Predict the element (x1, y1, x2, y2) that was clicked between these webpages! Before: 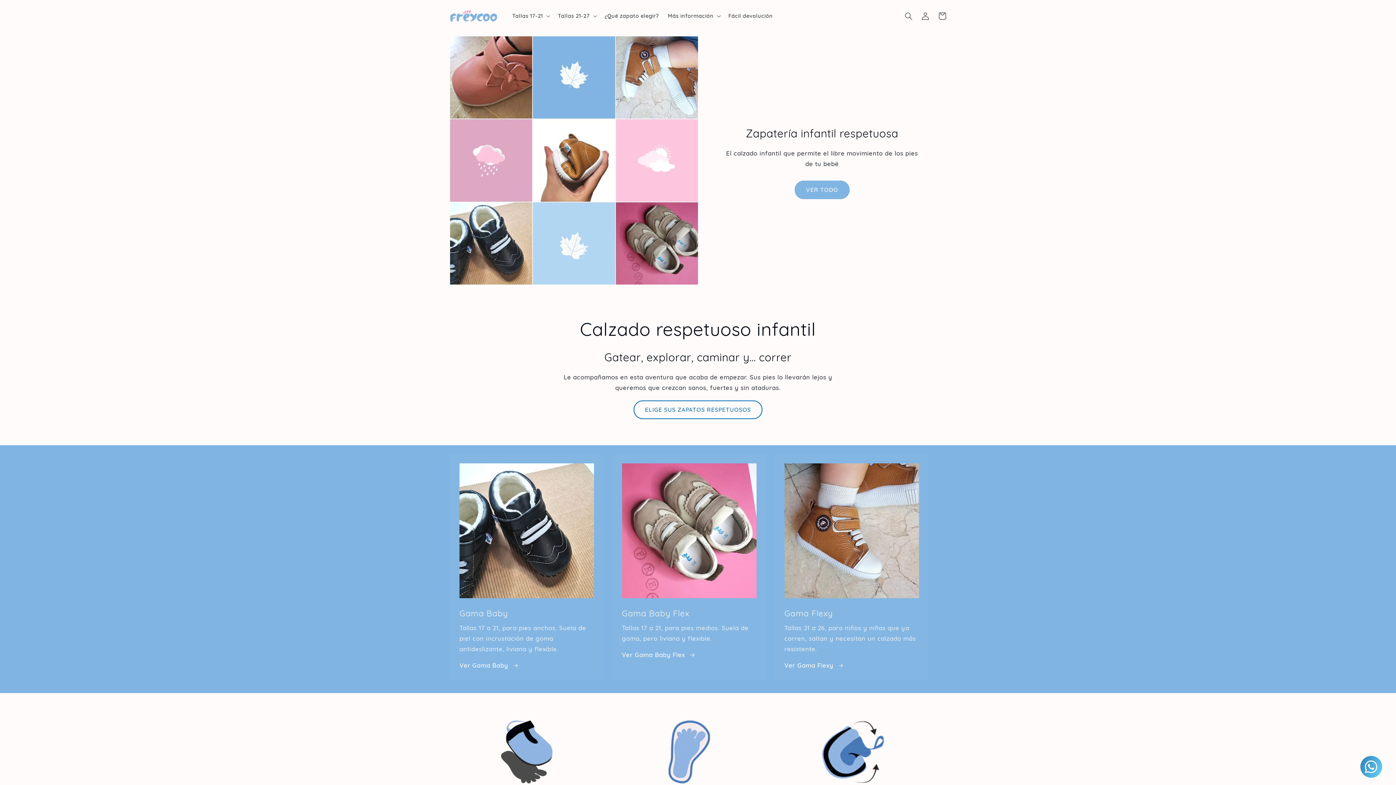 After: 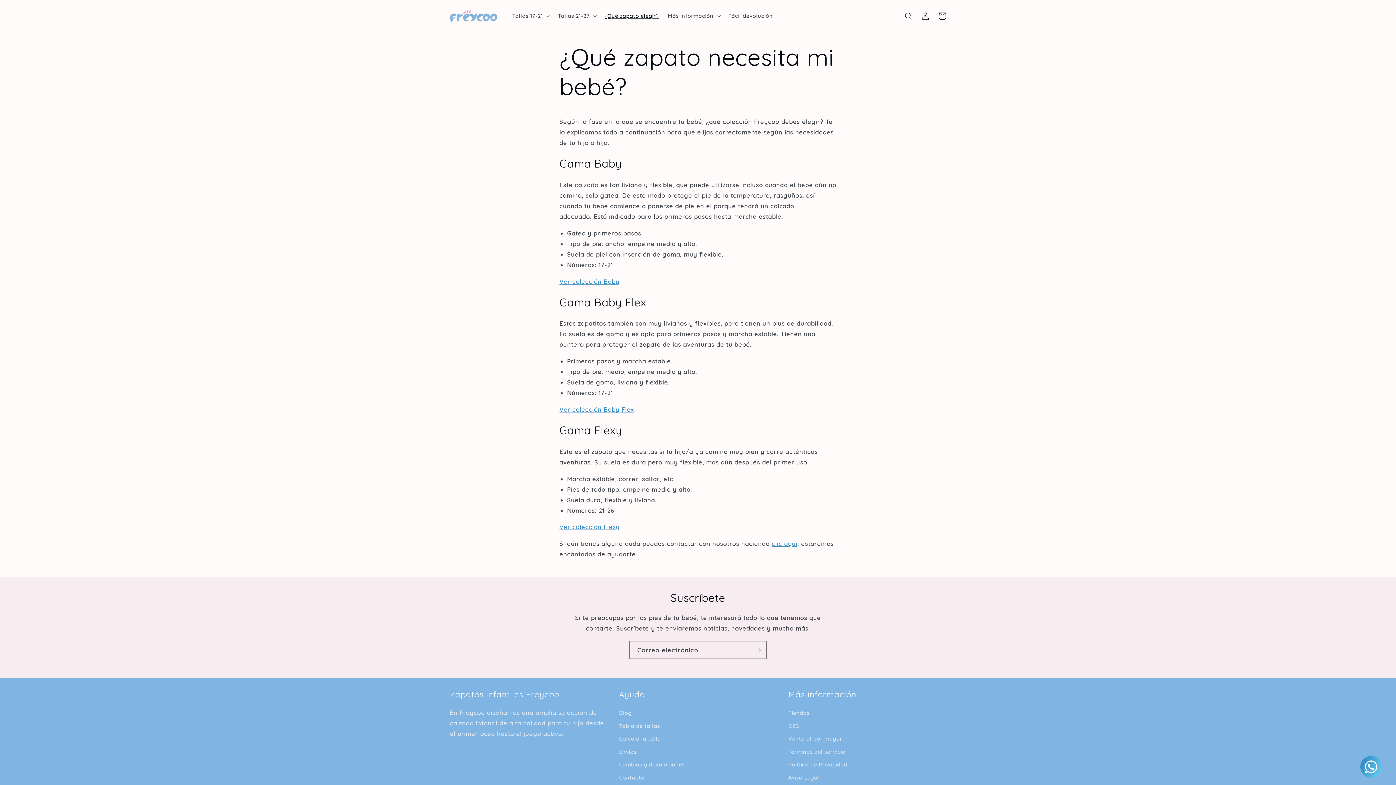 Action: label: ¿Qué zapato elegir? bbox: (600, 8, 663, 23)